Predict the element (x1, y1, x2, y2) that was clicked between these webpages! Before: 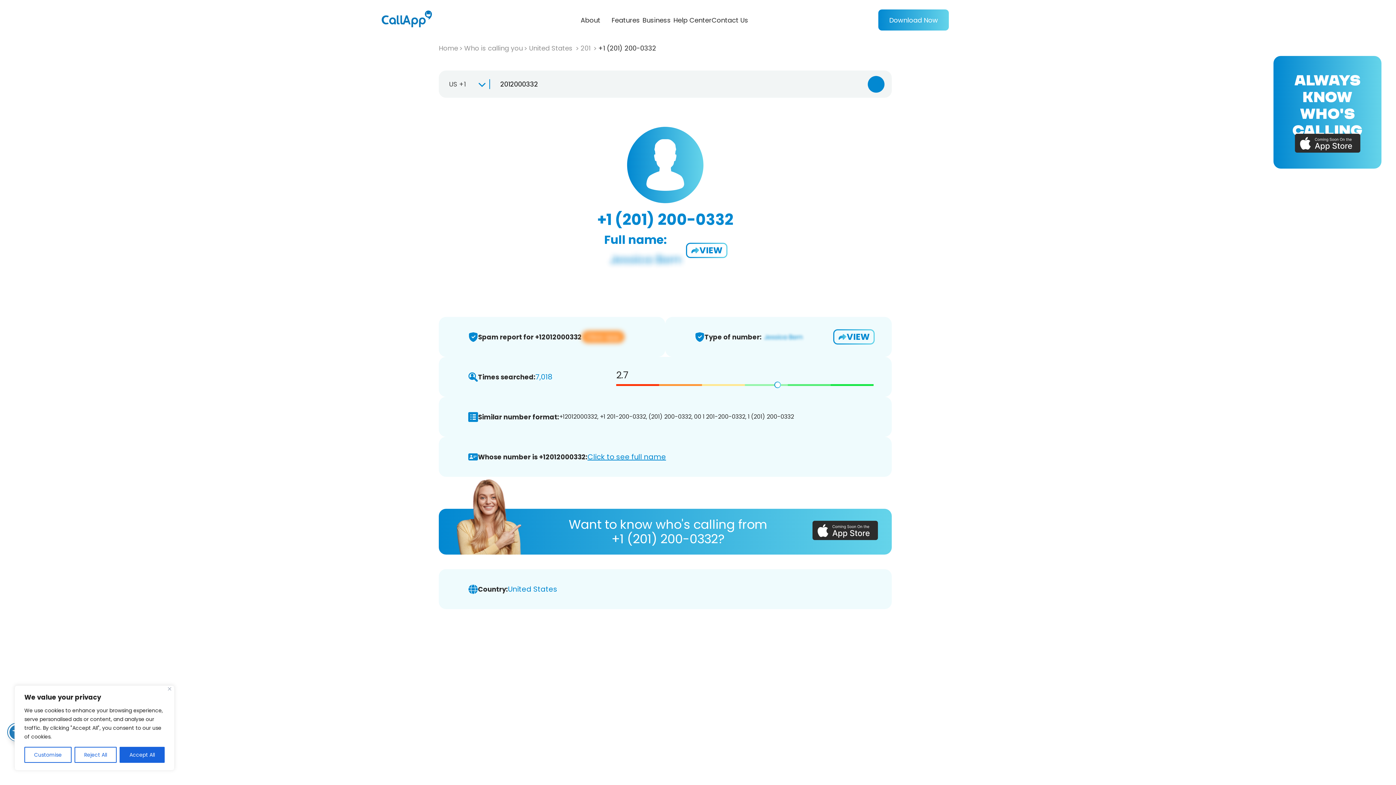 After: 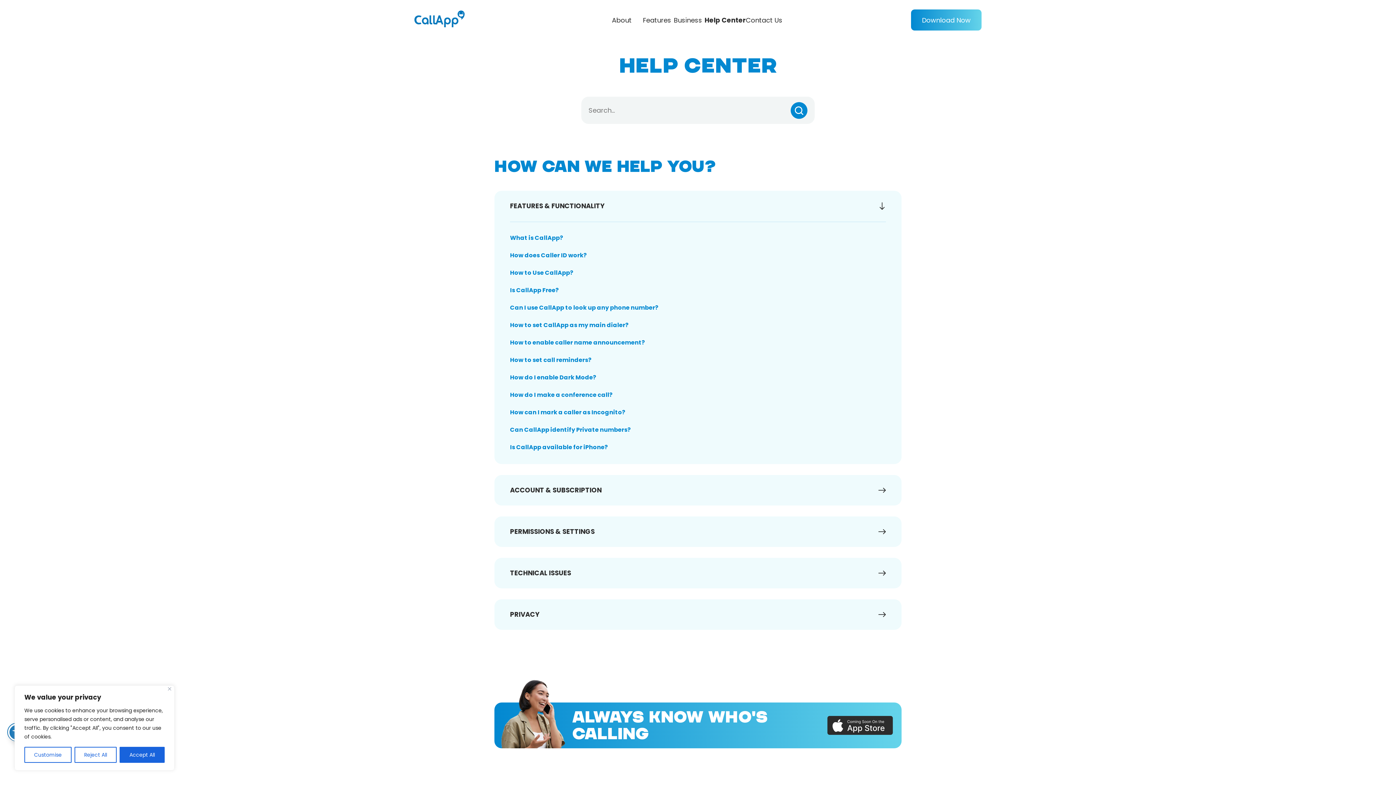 Action: bbox: (673, 15, 711, 24) label: Help Center